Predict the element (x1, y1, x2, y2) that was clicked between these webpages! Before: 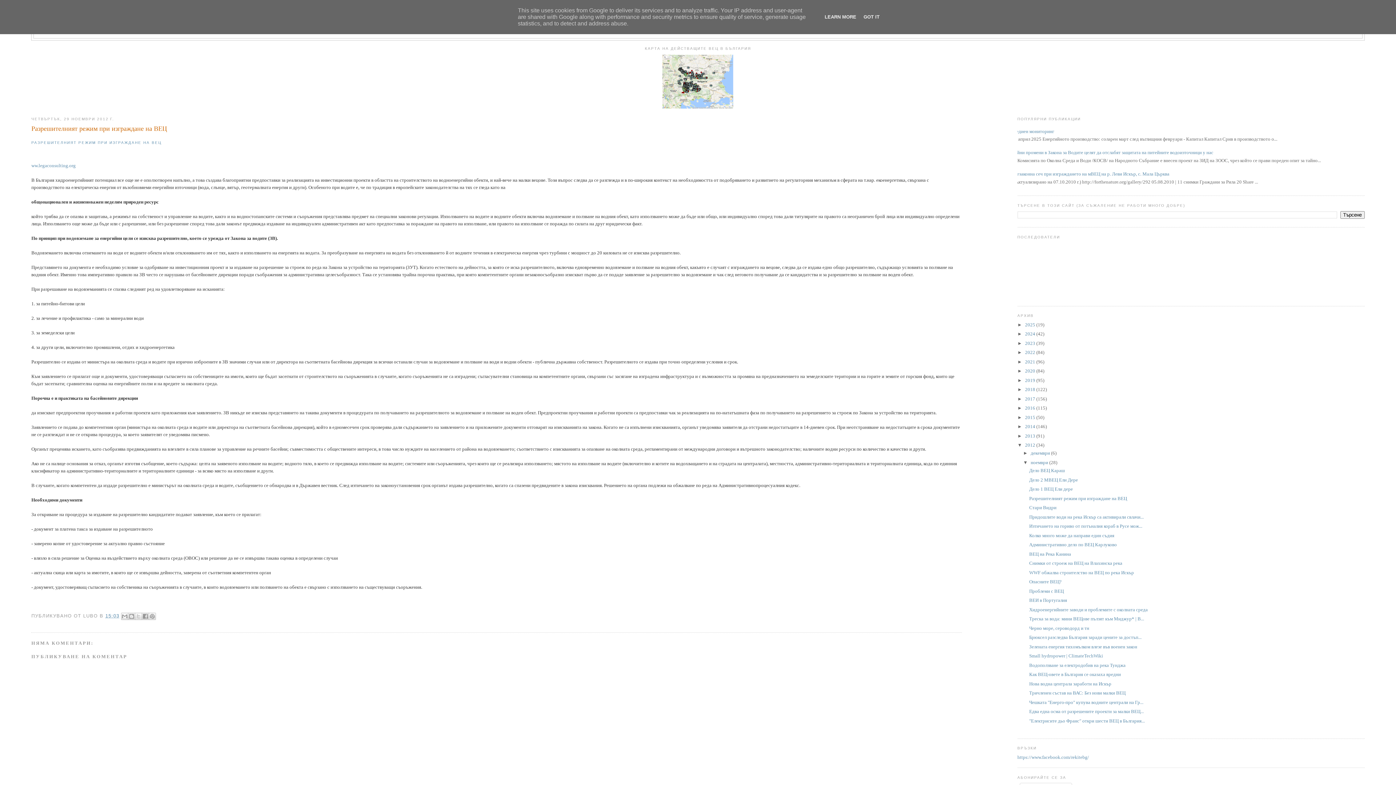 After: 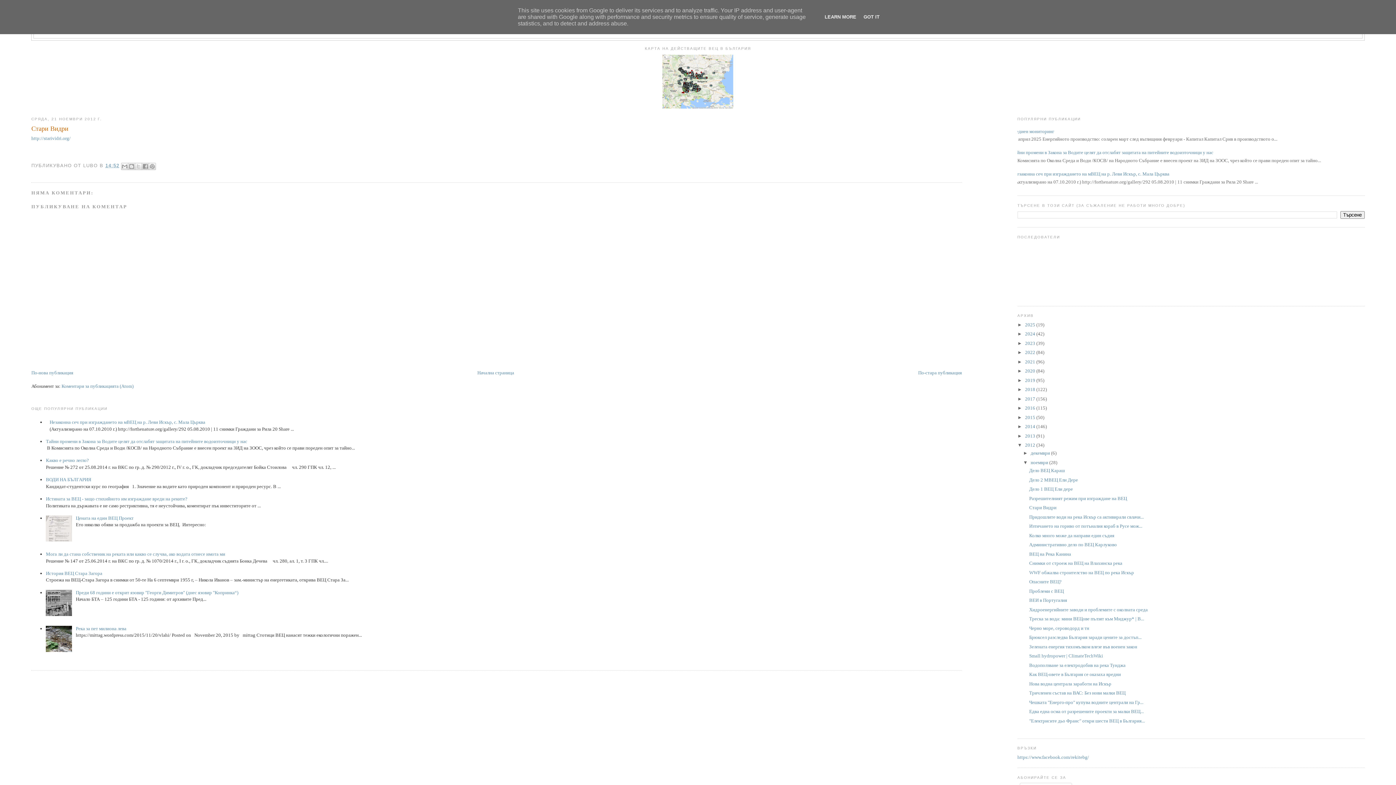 Action: label: Стари Видри bbox: (1029, 505, 1056, 510)